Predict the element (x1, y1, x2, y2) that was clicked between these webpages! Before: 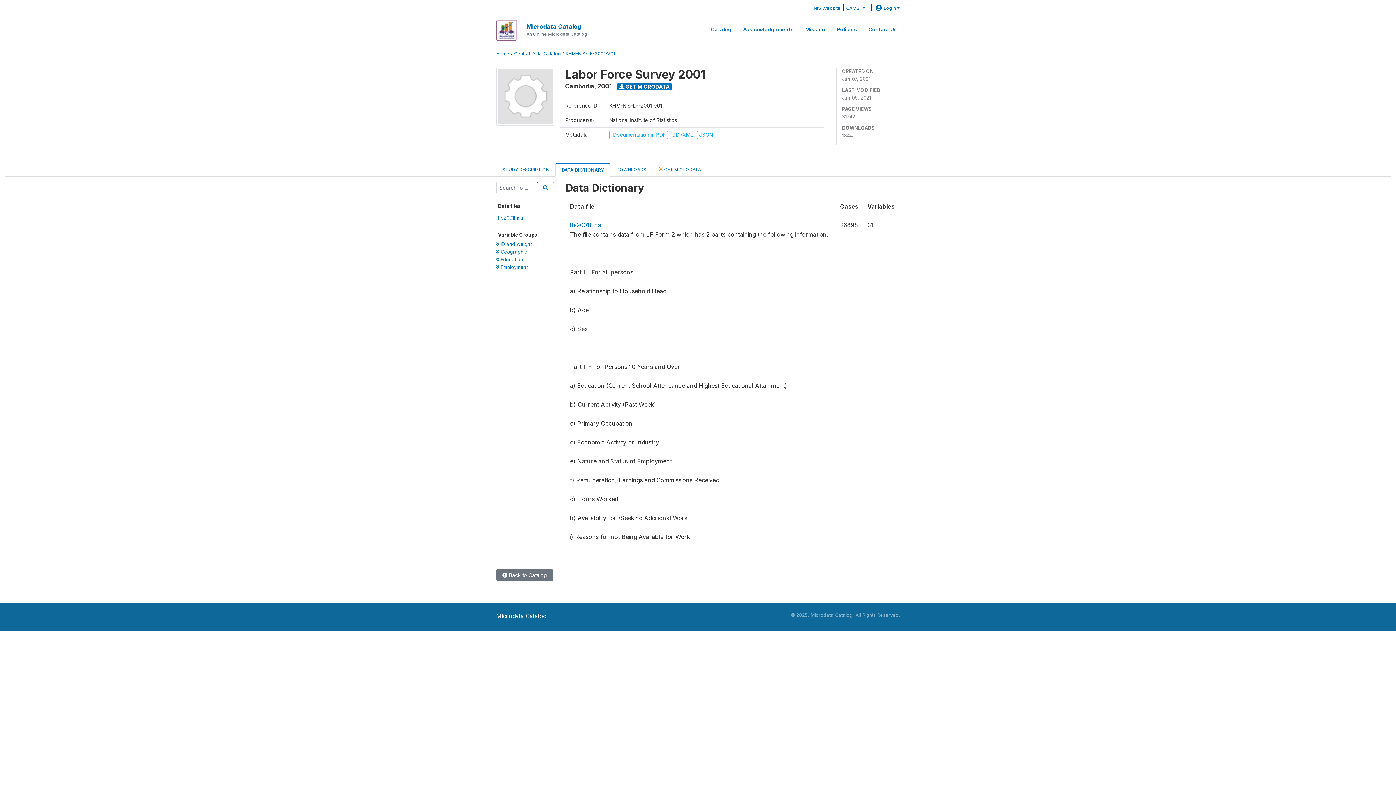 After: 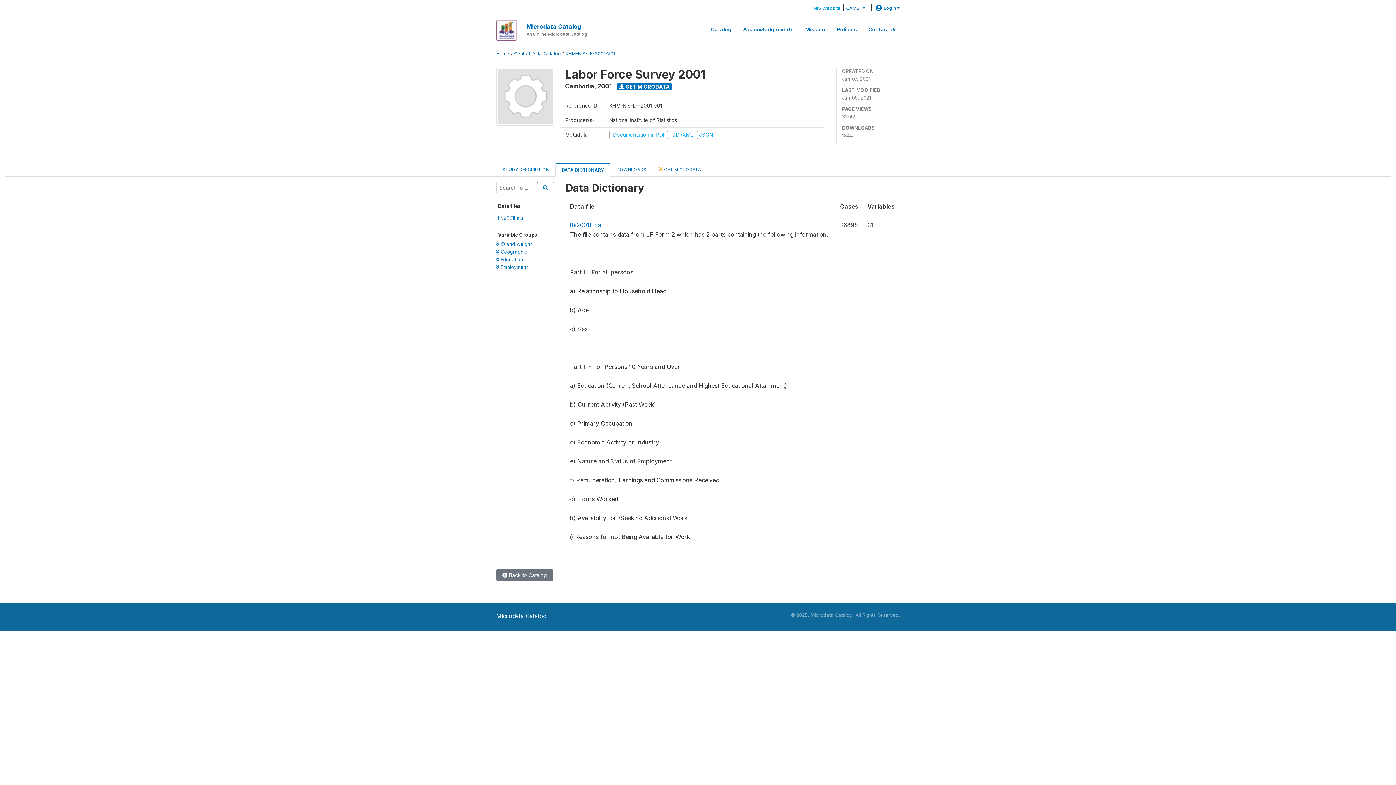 Action: bbox: (813, 5, 840, 10) label: NIS Website